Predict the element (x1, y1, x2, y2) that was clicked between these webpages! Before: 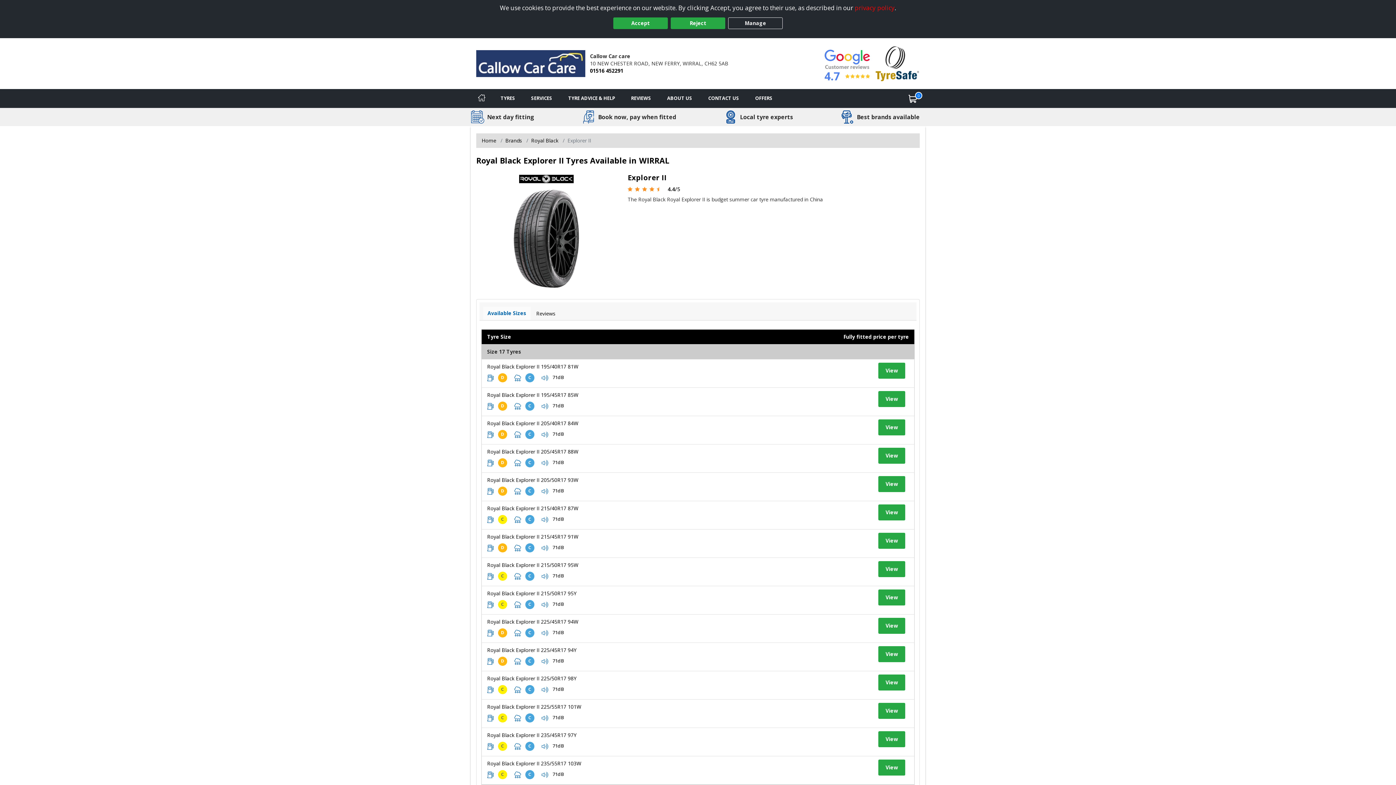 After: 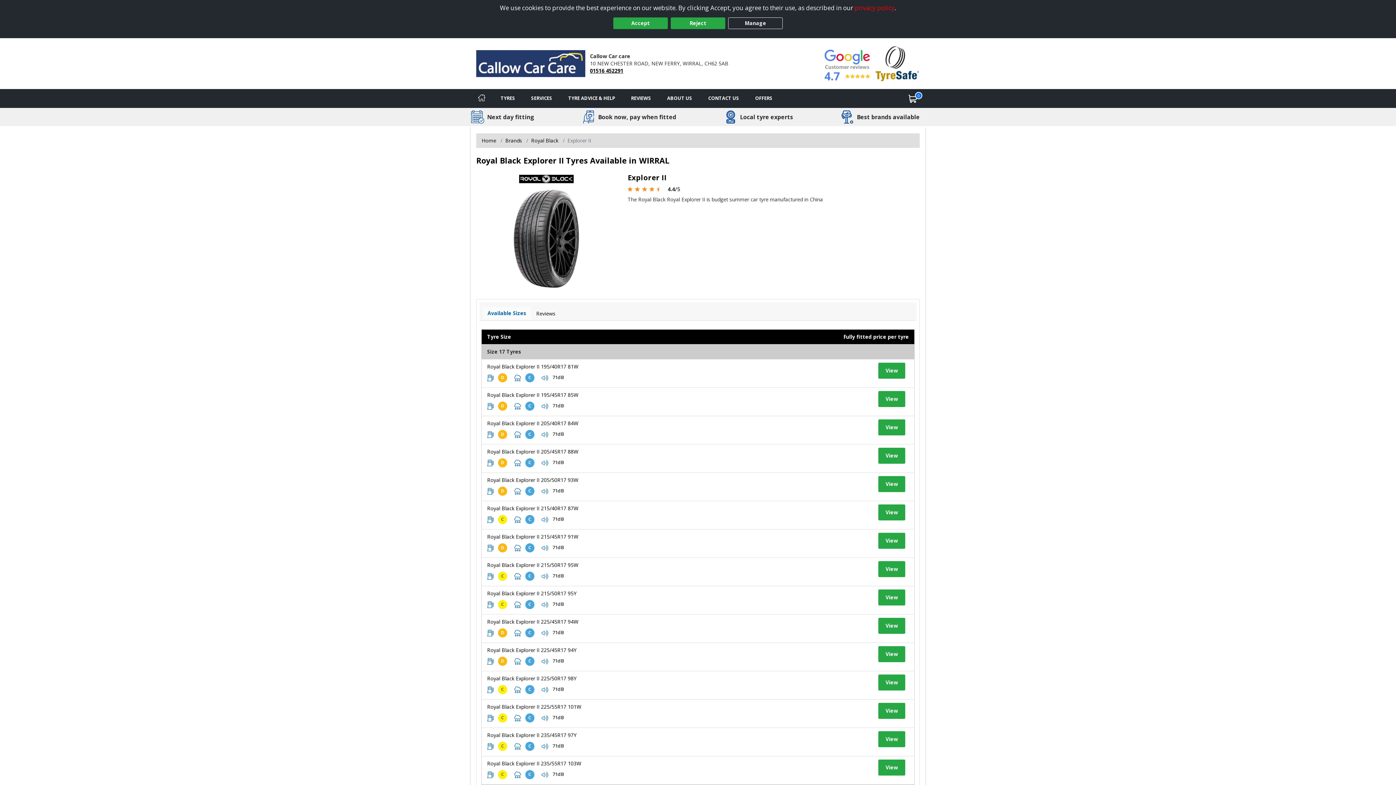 Action: label: 01516 452291 bbox: (590, 67, 623, 74)